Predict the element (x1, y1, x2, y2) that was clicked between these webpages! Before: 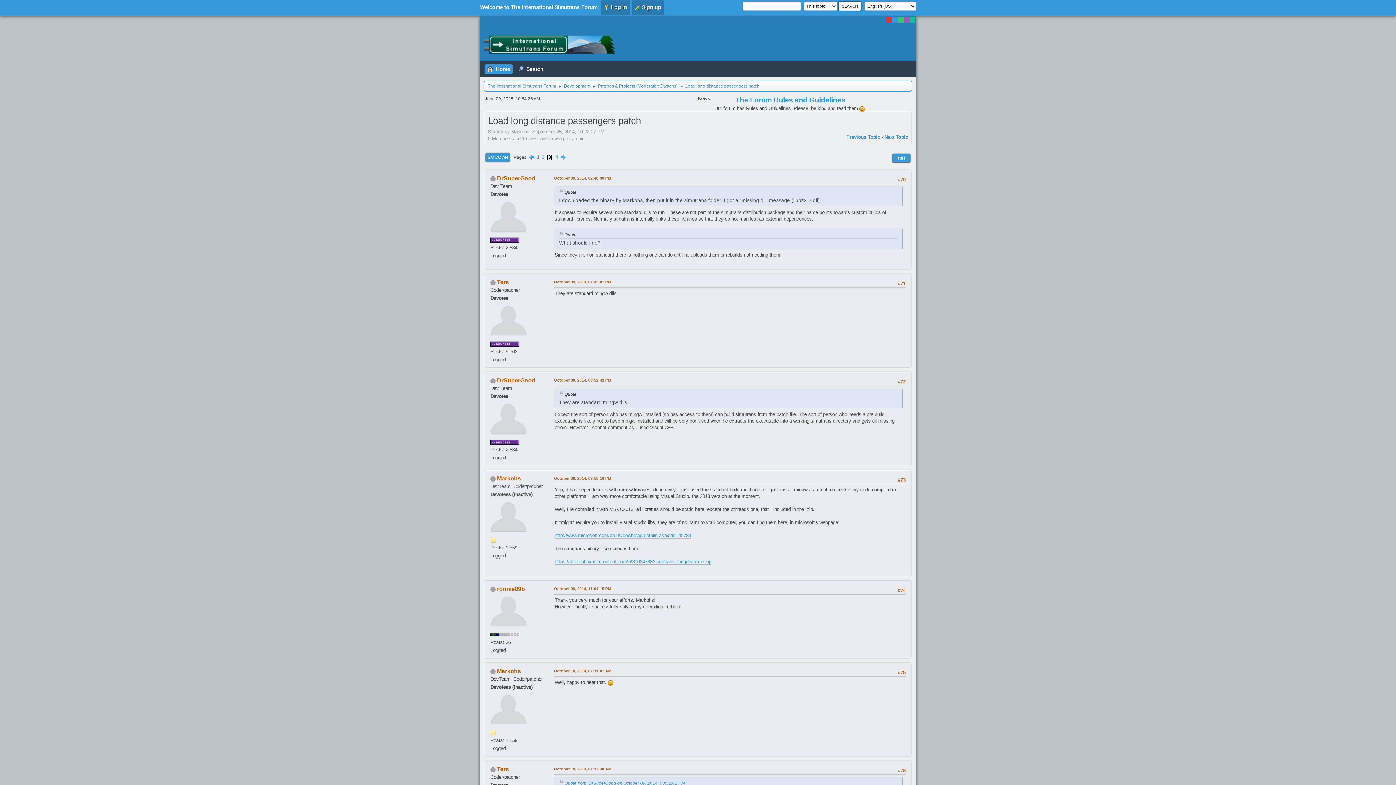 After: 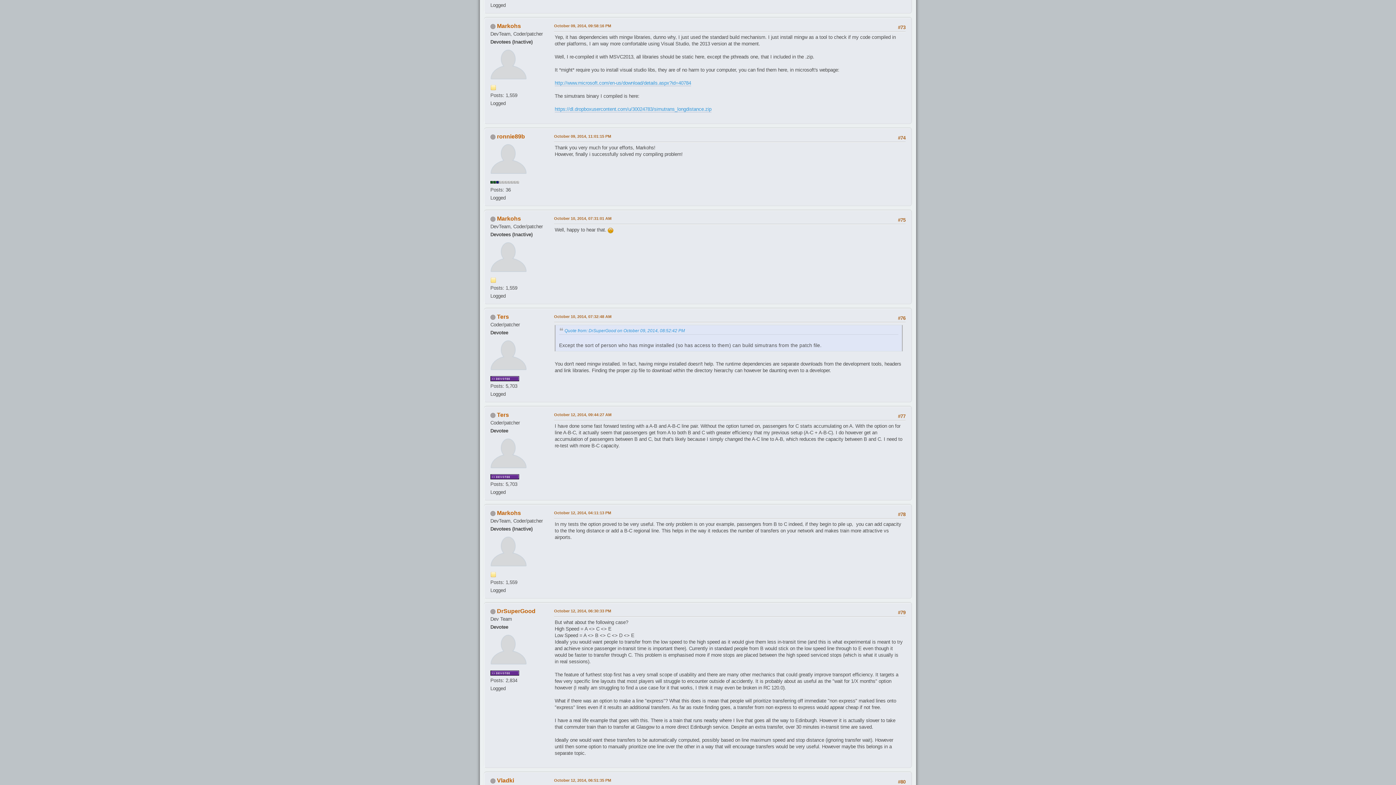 Action: bbox: (554, 475, 611, 481) label: October 09, 2014, 09:58:16 PM